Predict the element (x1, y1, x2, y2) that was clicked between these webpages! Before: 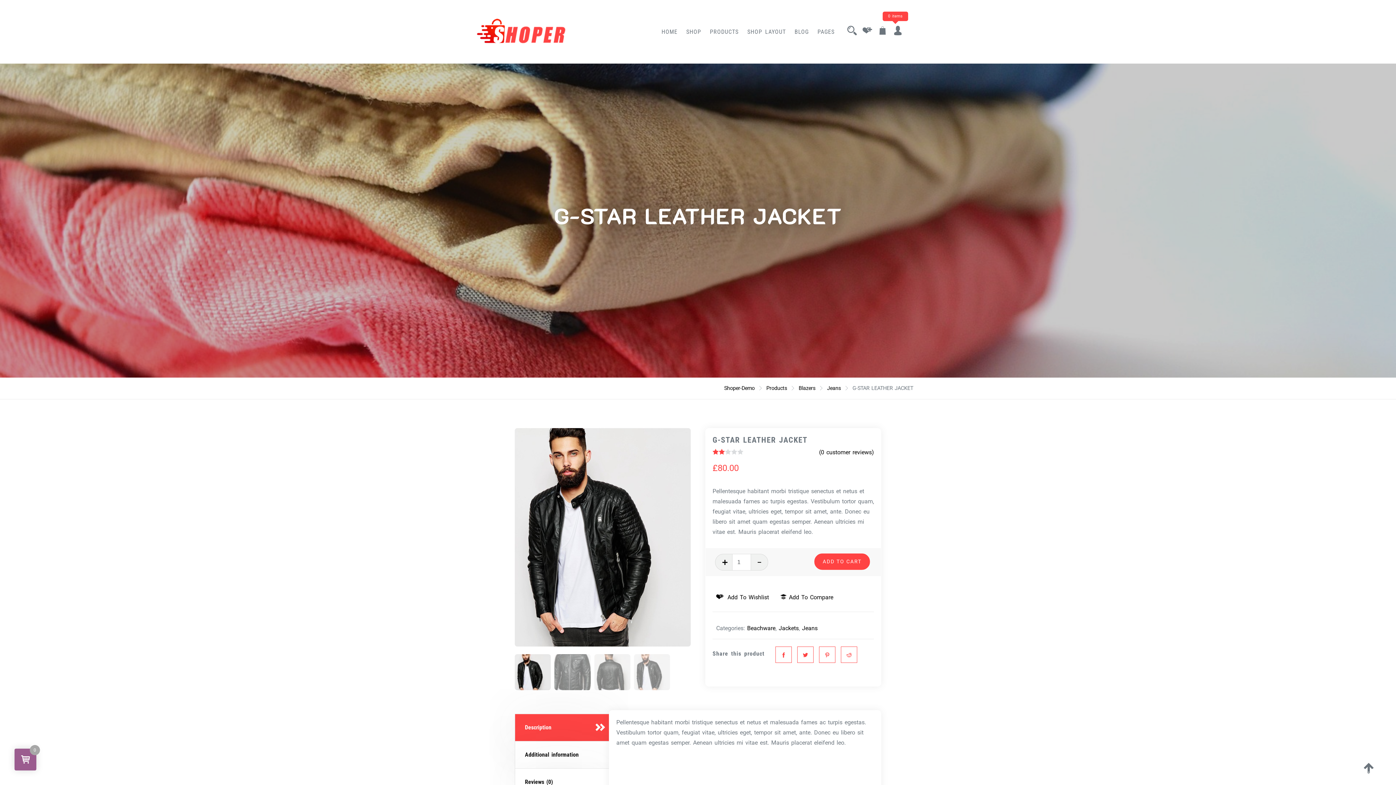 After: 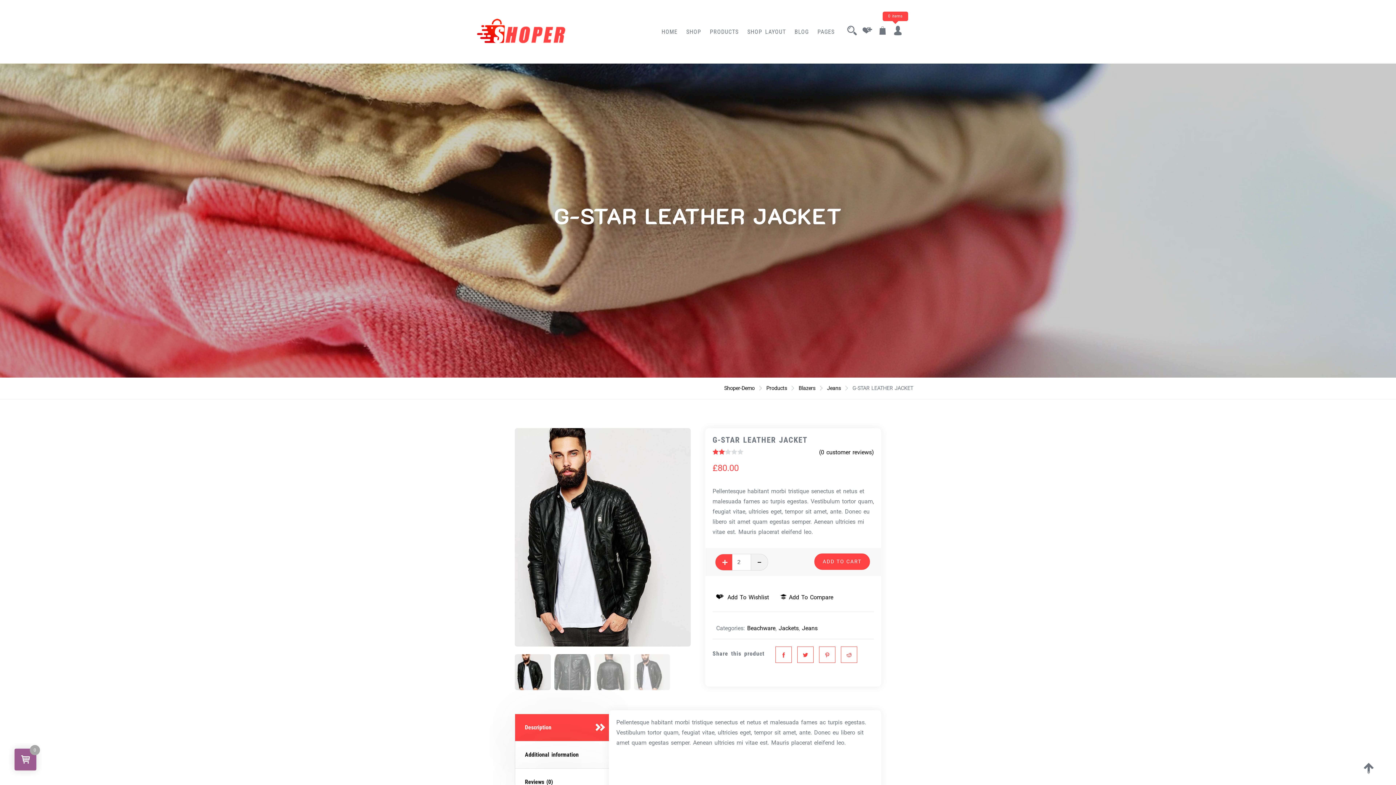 Action: bbox: (715, 554, 732, 570)